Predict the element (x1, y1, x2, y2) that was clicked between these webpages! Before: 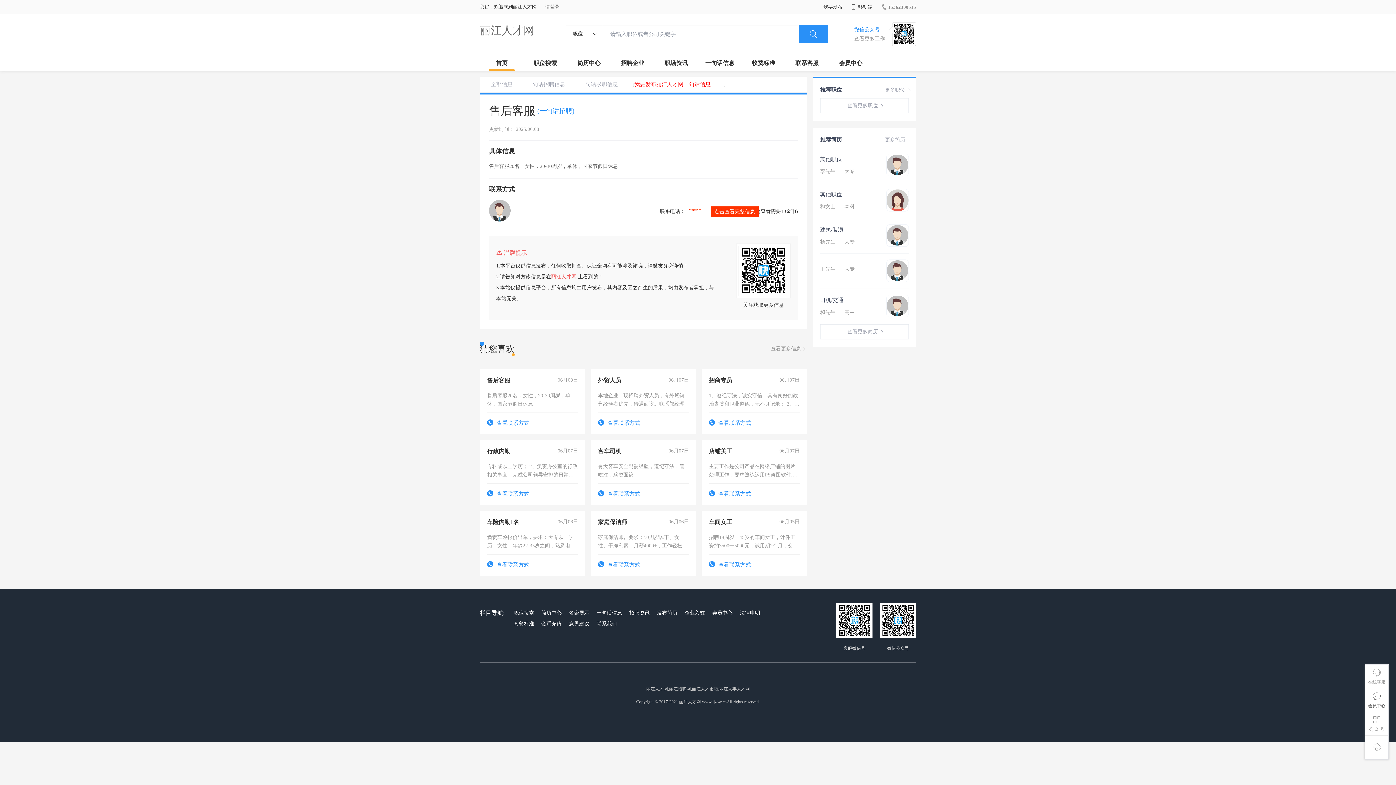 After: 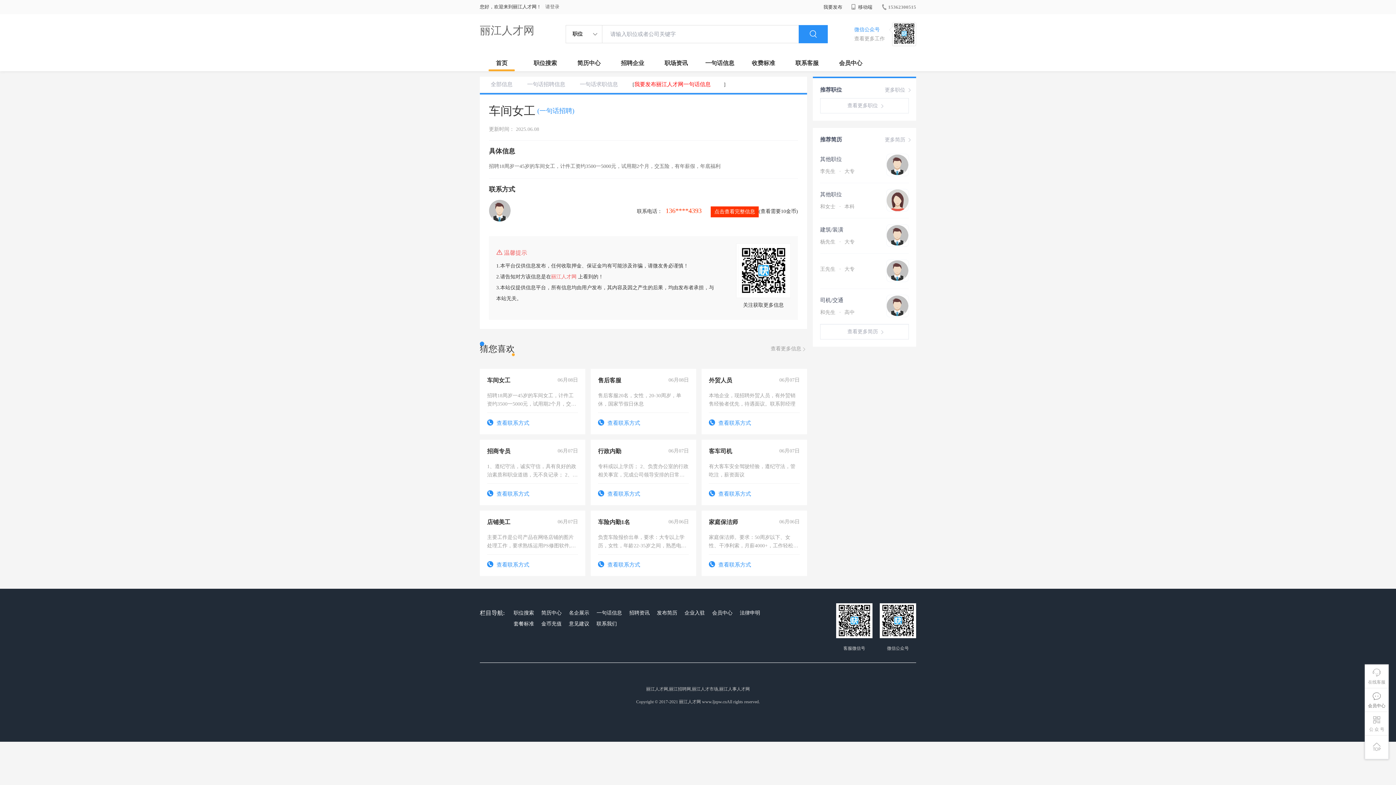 Action: bbox: (709, 518, 799, 569) label: 车间女工
06月05日
招聘18周岁一45岁的车间女工，计件工资约3500一5000元，试用期2个月，交五险，有年薪假，年底福利
 查看联系方式